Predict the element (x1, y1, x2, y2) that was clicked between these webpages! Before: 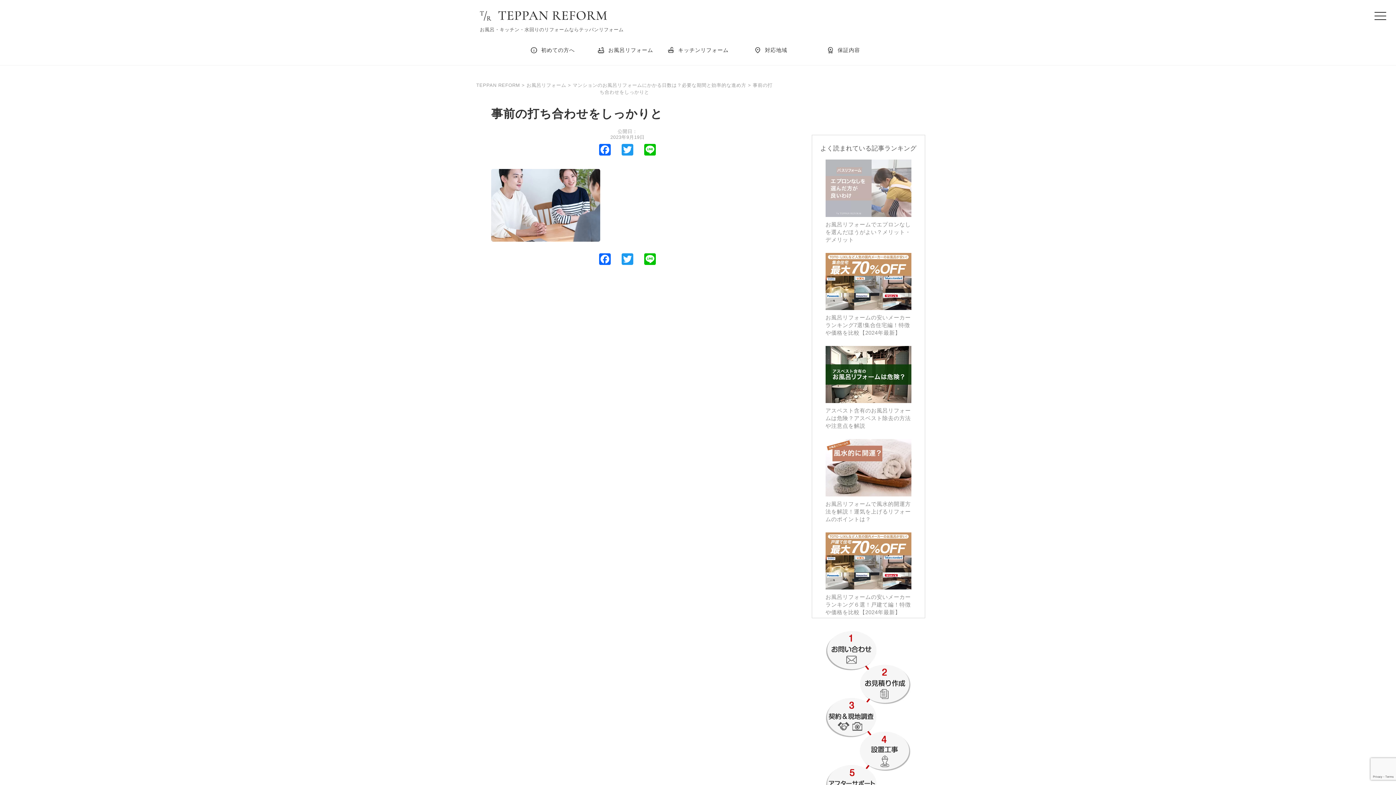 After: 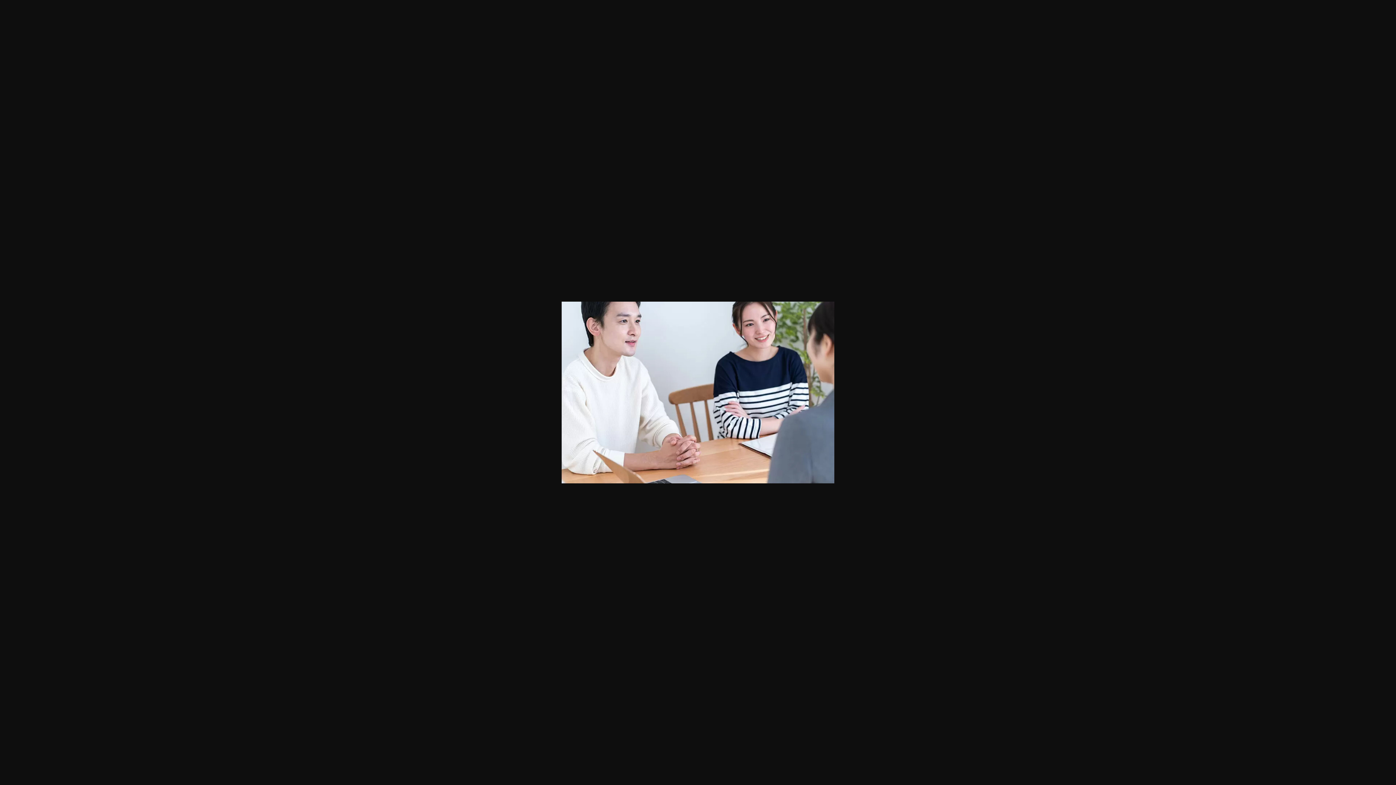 Action: bbox: (491, 236, 600, 242)